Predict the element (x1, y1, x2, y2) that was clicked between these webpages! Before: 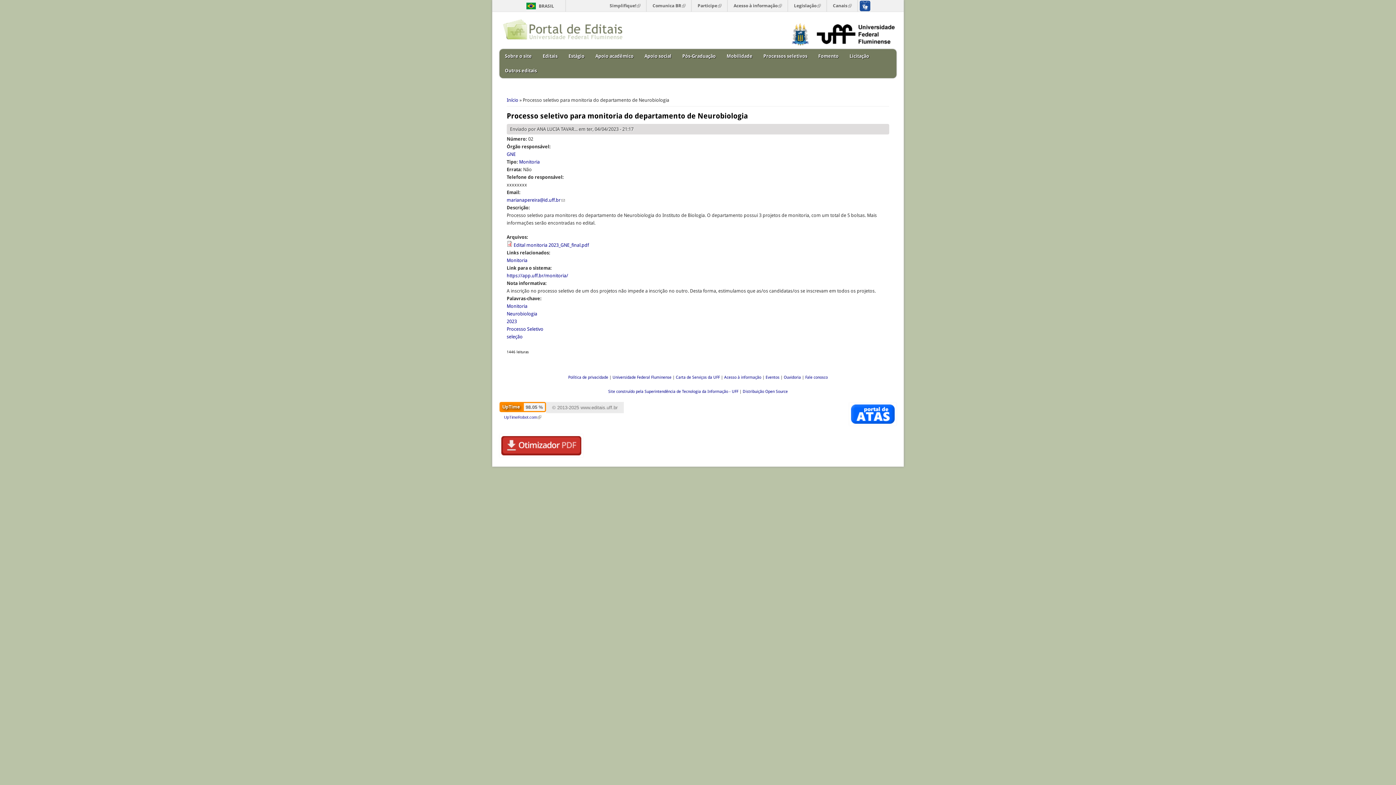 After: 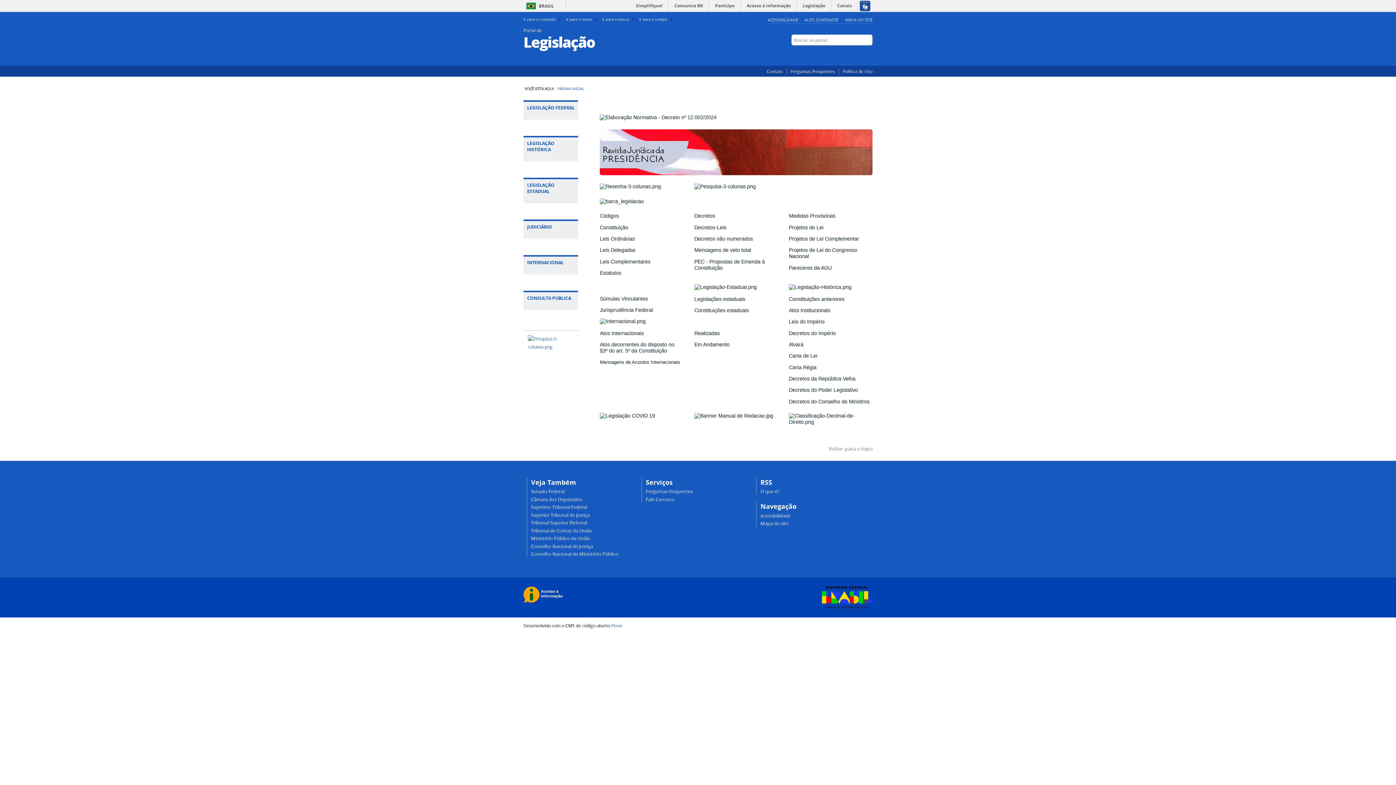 Action: bbox: (789, 0, 826, 11) label: Legislação
(link is external)